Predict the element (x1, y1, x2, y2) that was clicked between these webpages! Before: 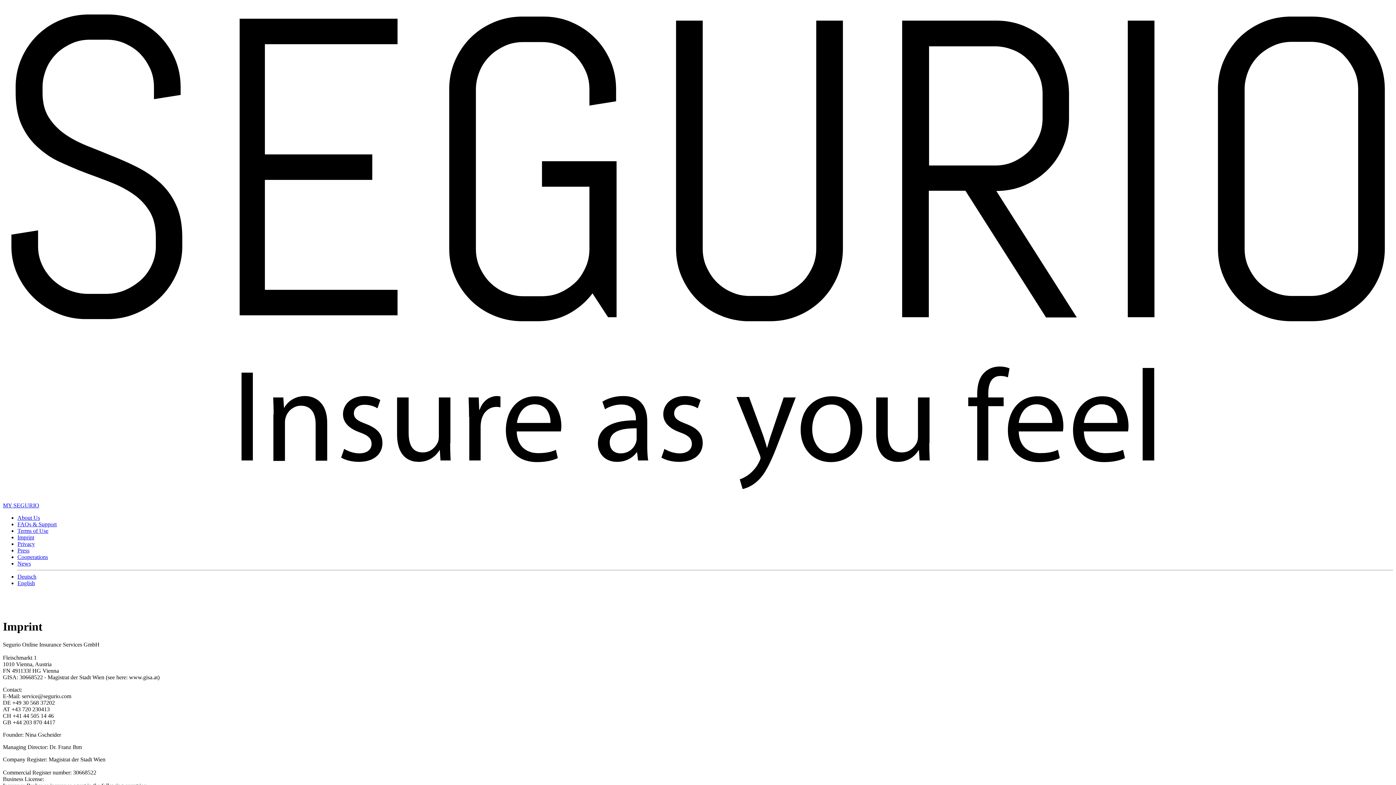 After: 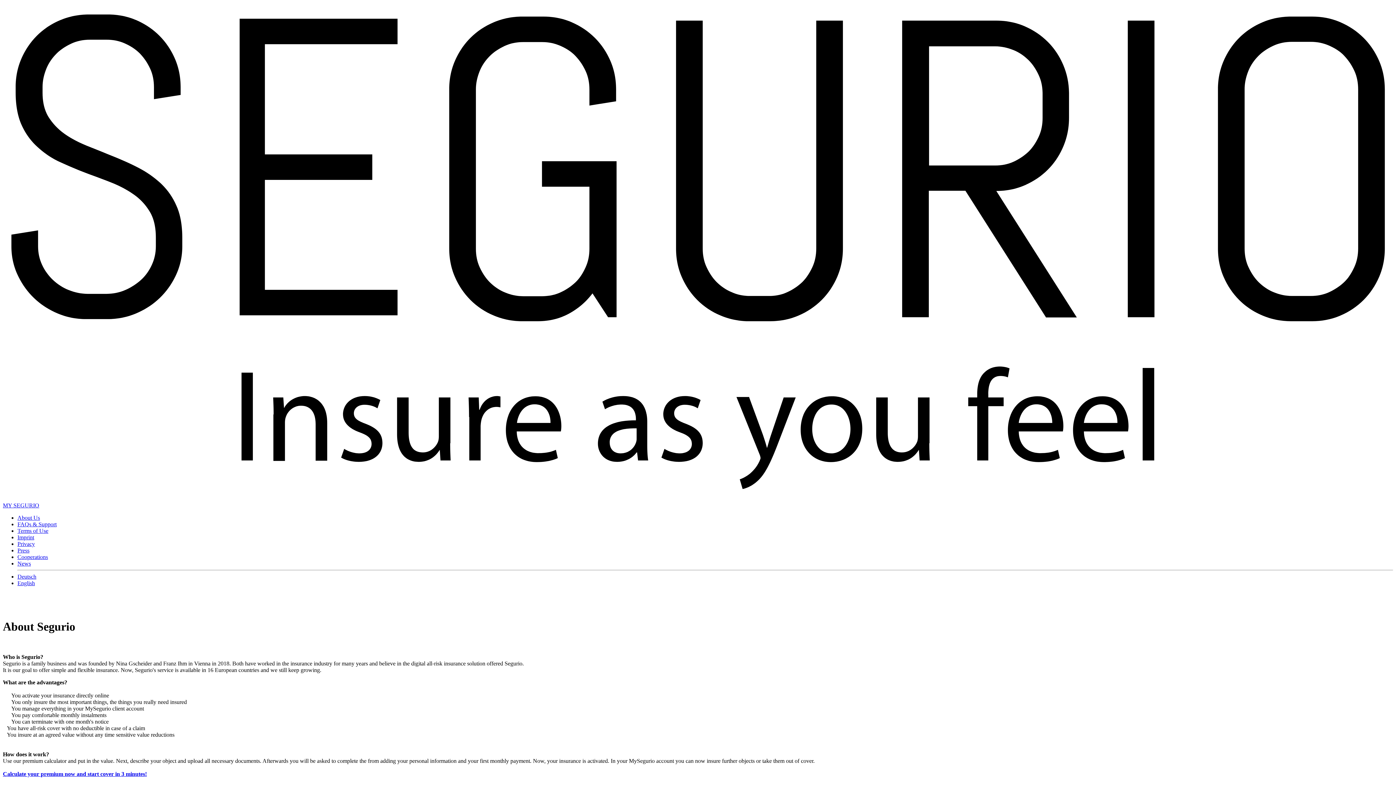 Action: label: About Us bbox: (17, 514, 40, 521)